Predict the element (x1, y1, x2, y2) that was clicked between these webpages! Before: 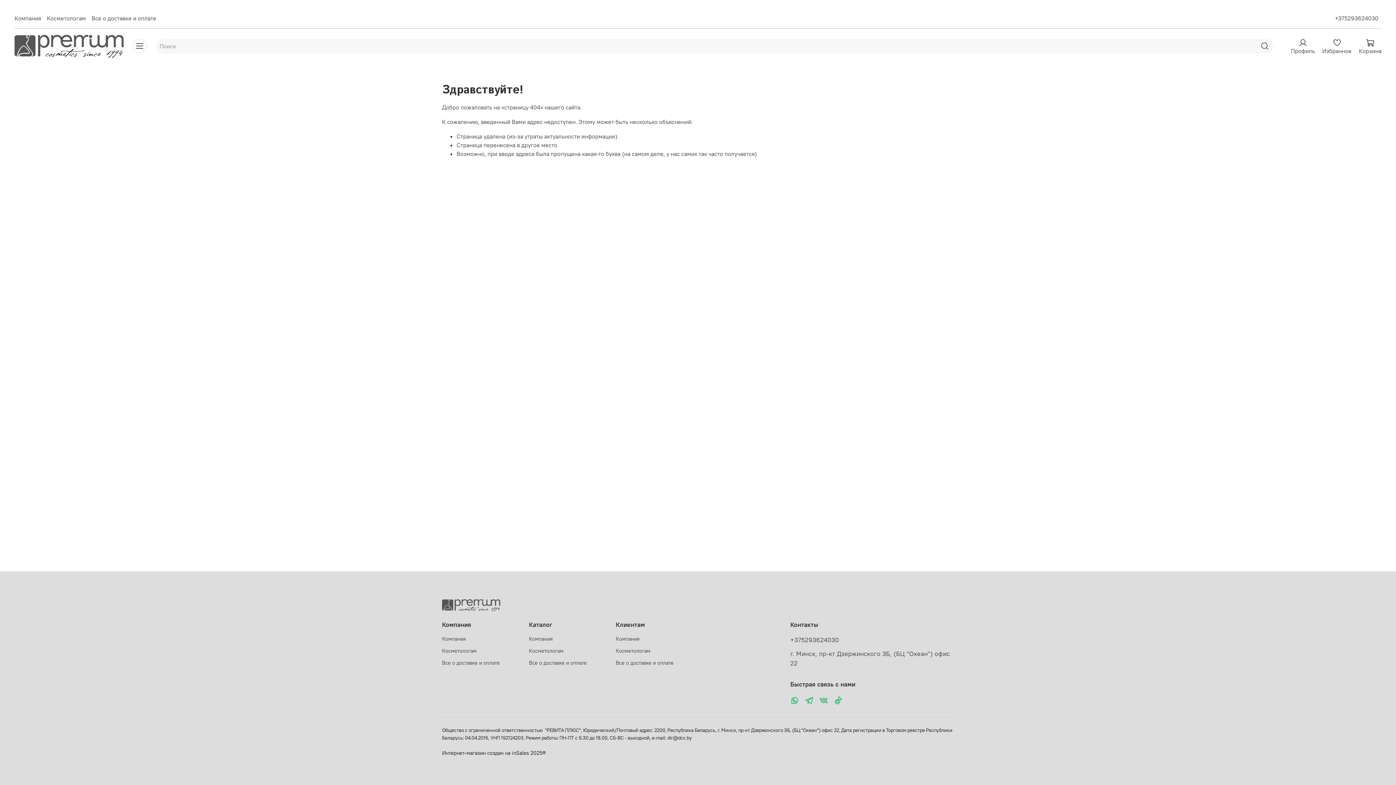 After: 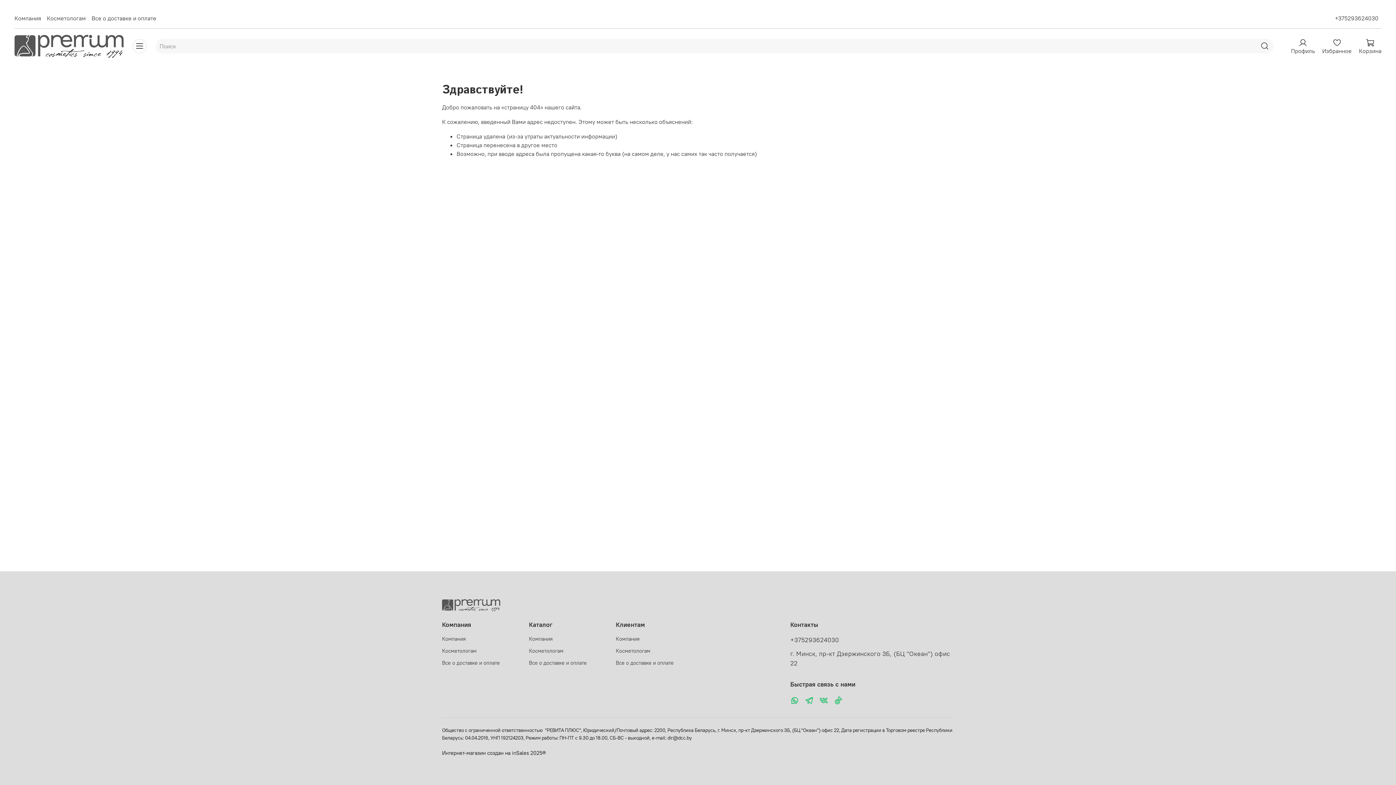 Action: bbox: (805, 696, 813, 706)